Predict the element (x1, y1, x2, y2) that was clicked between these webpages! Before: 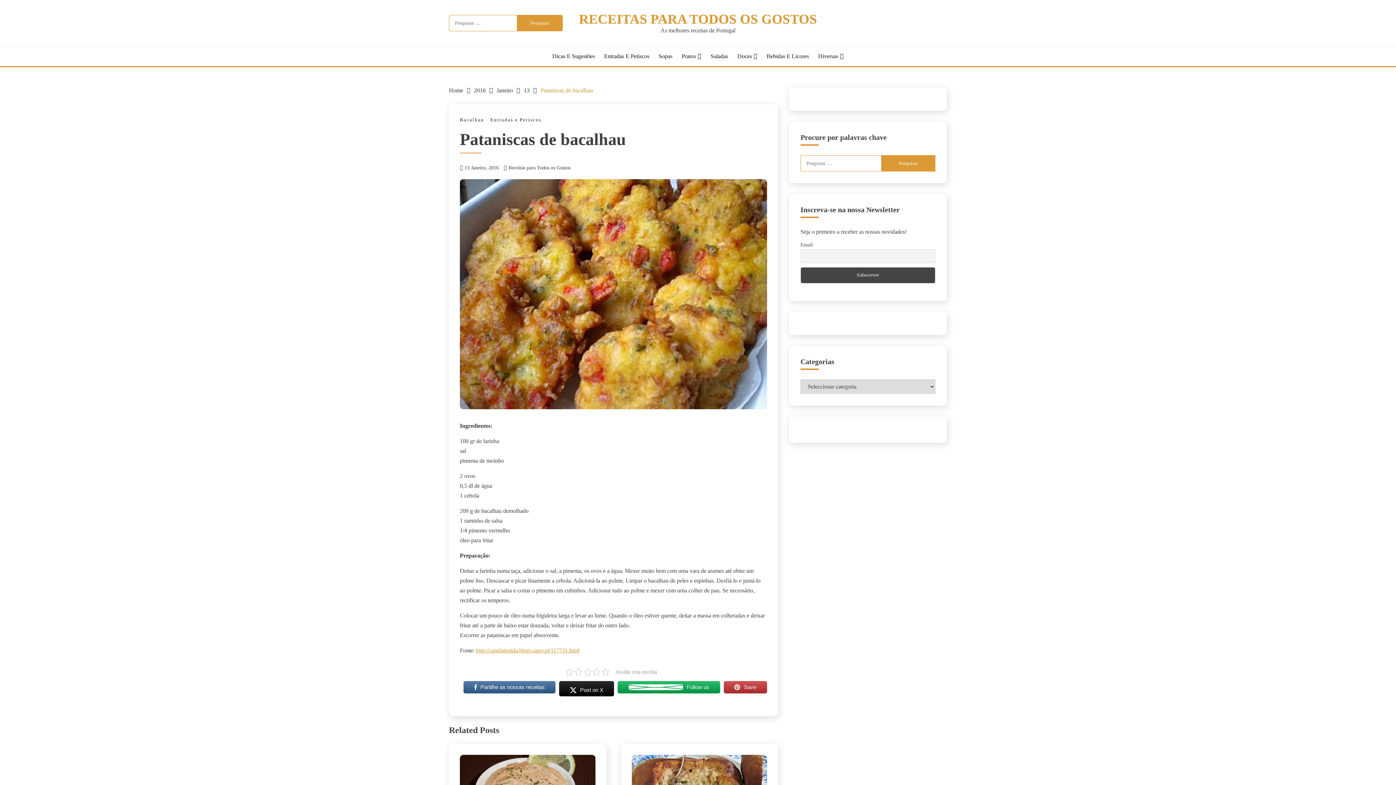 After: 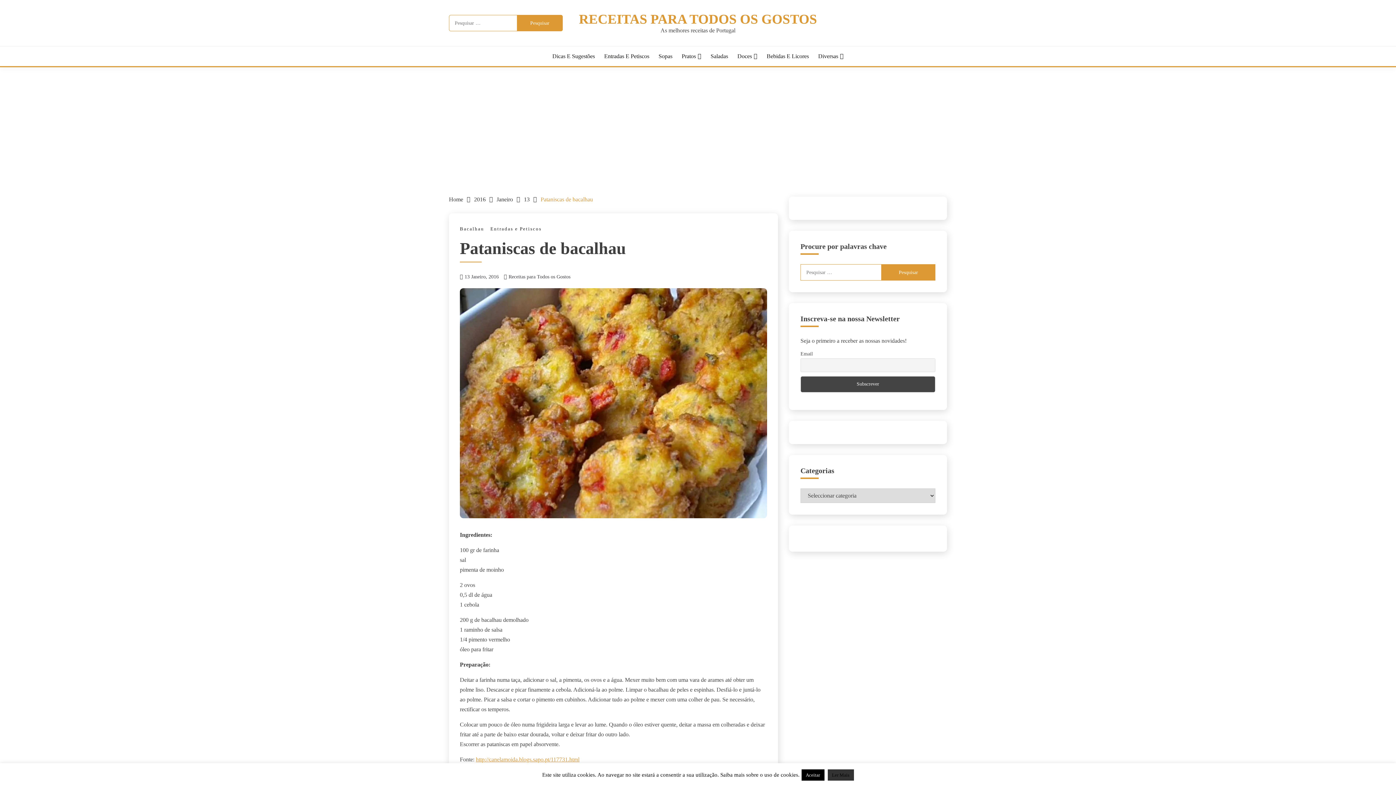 Action: bbox: (617, 680, 720, 697) label: Follow us